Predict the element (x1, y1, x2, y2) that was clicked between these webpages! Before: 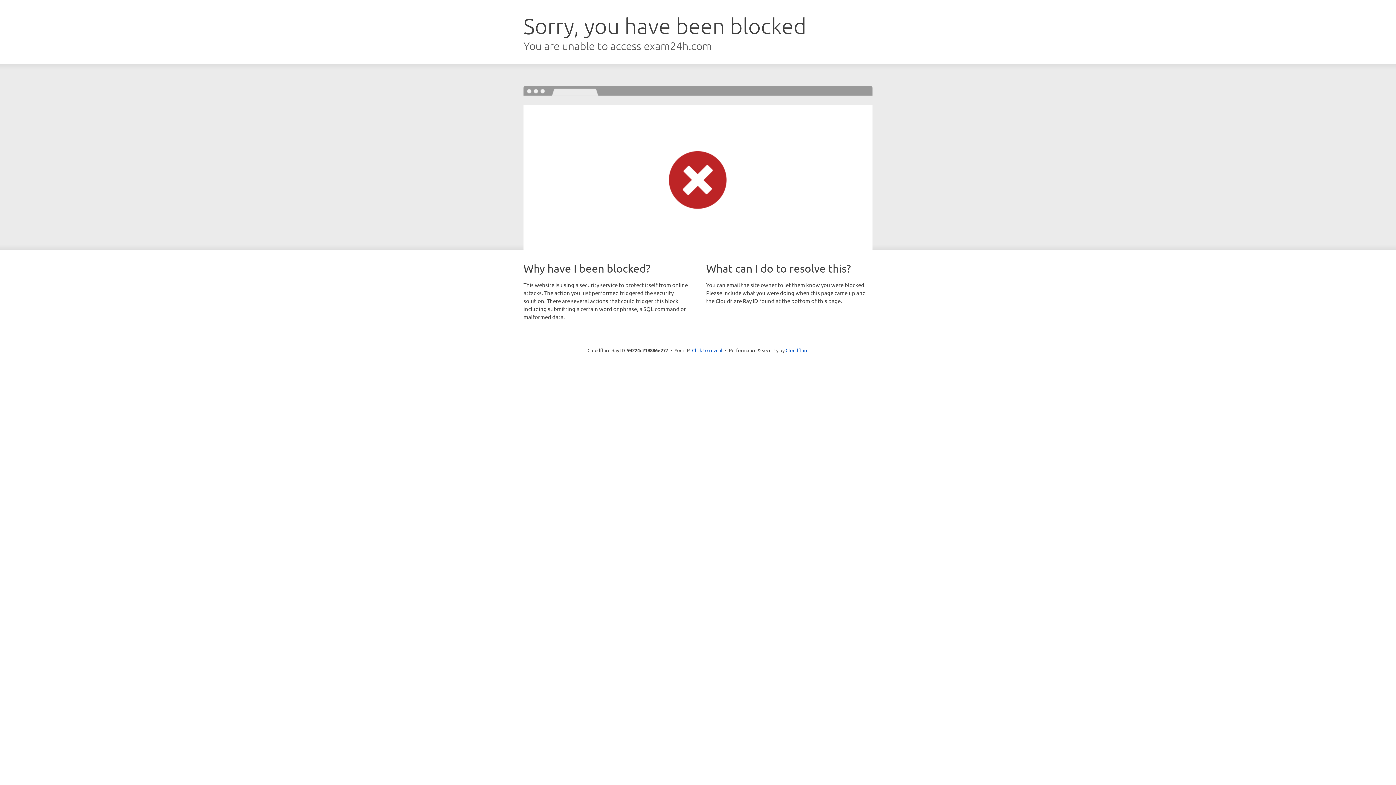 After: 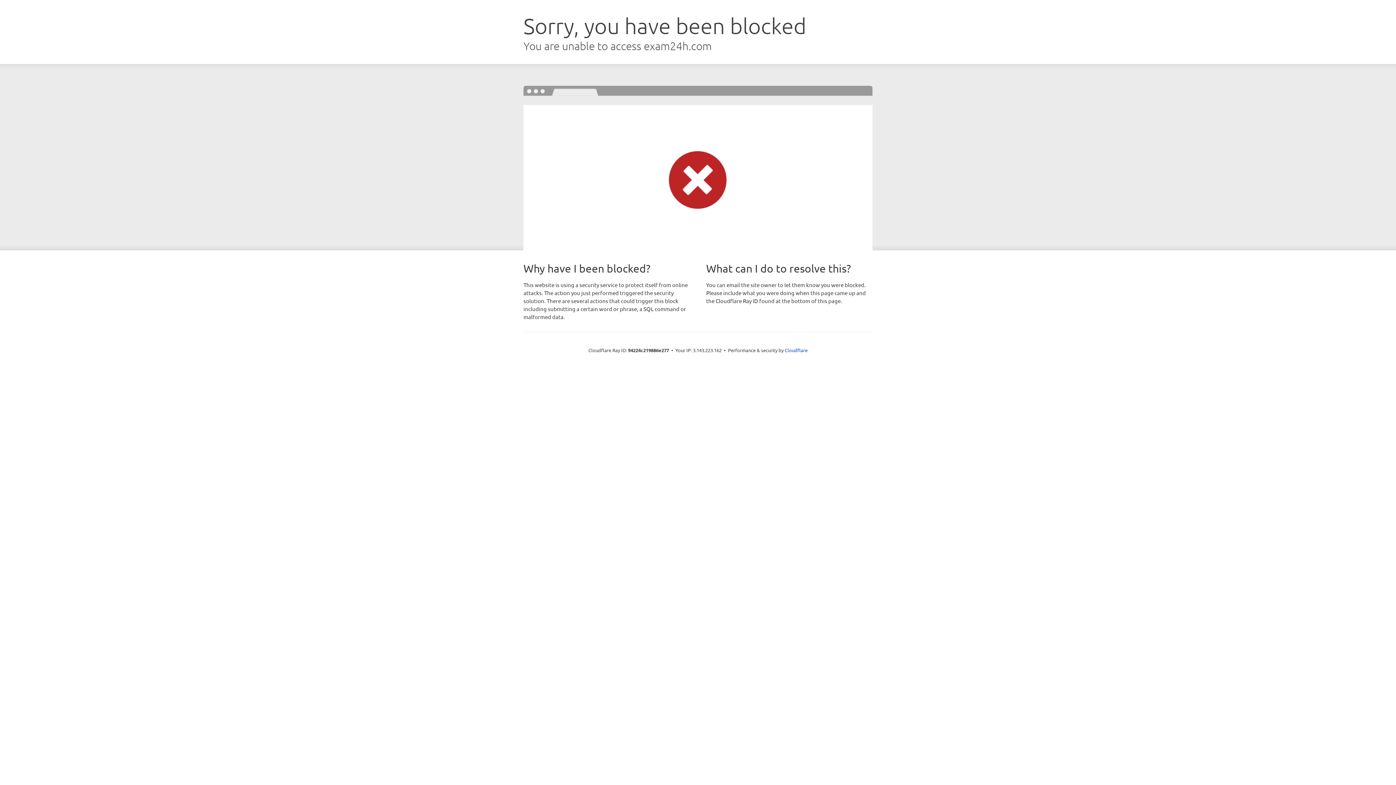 Action: bbox: (692, 346, 722, 353) label: Click to reveal